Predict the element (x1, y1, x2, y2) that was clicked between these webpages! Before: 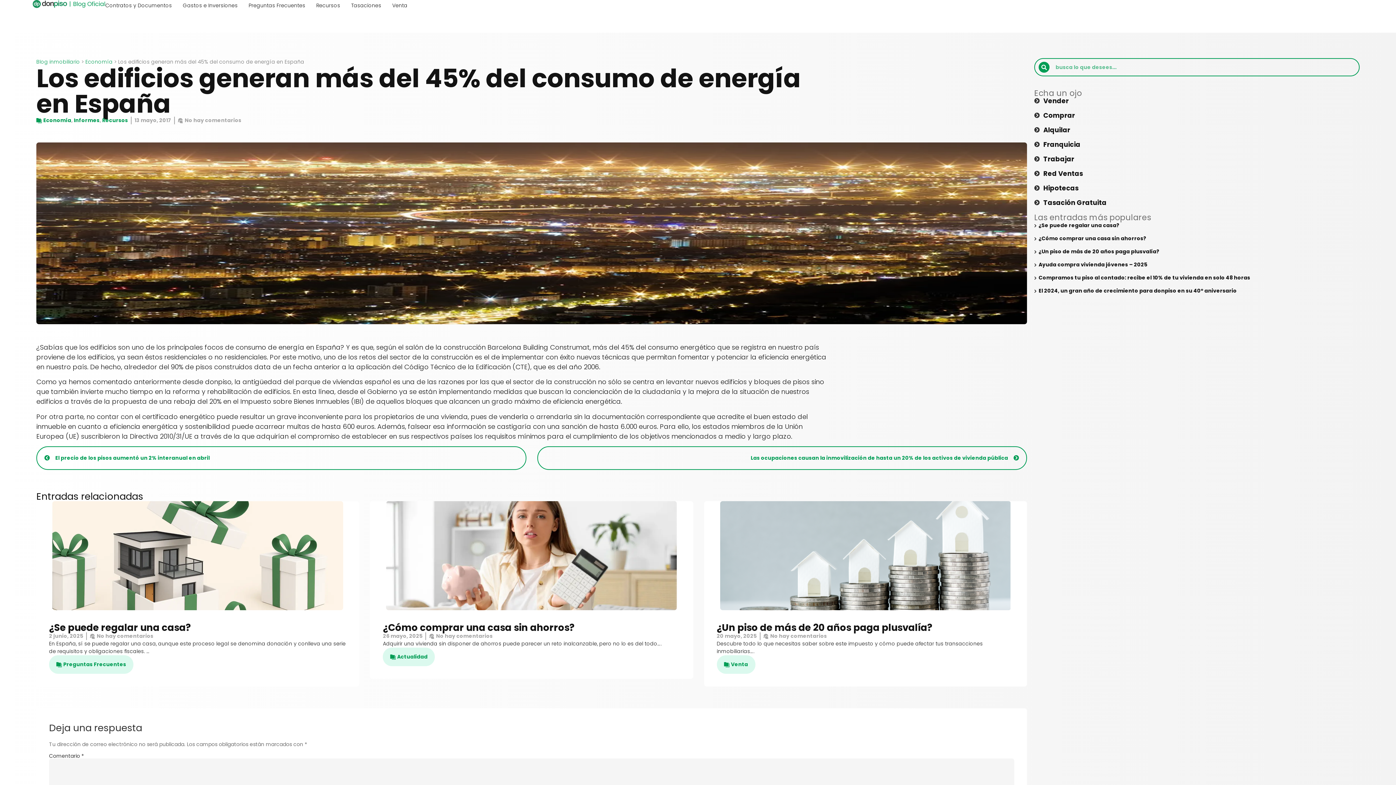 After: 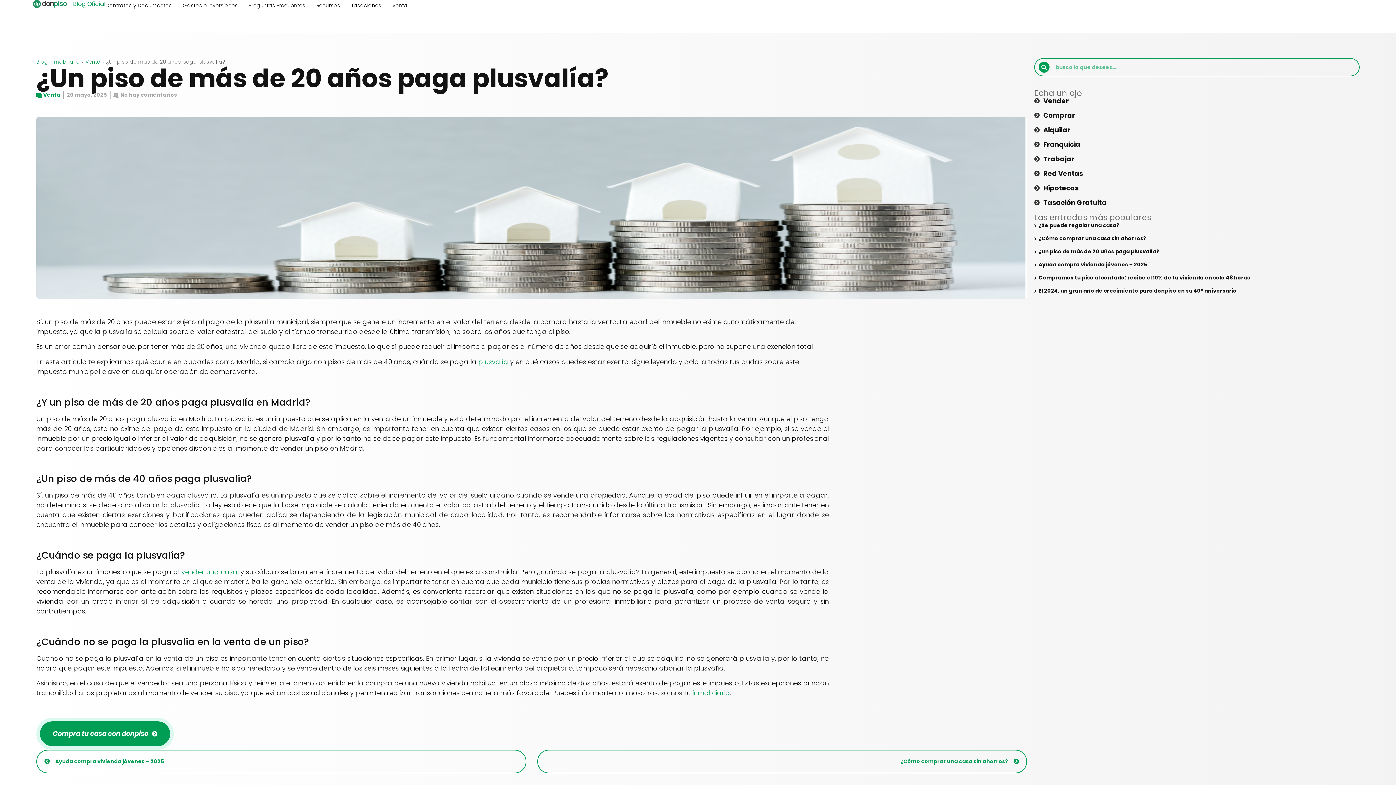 Action: bbox: (1038, 248, 1159, 255) label: ¿Un piso de más de 20 años paga plusvalía?